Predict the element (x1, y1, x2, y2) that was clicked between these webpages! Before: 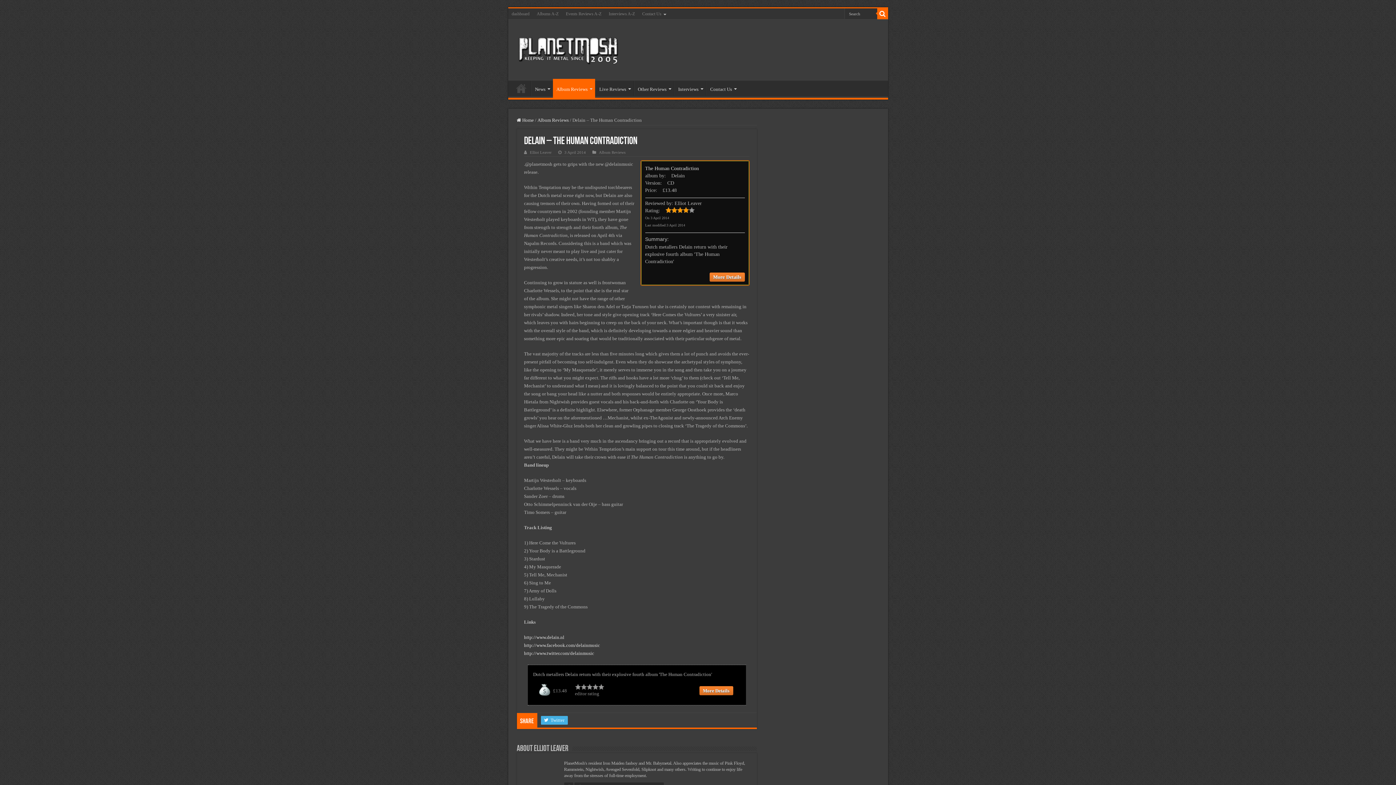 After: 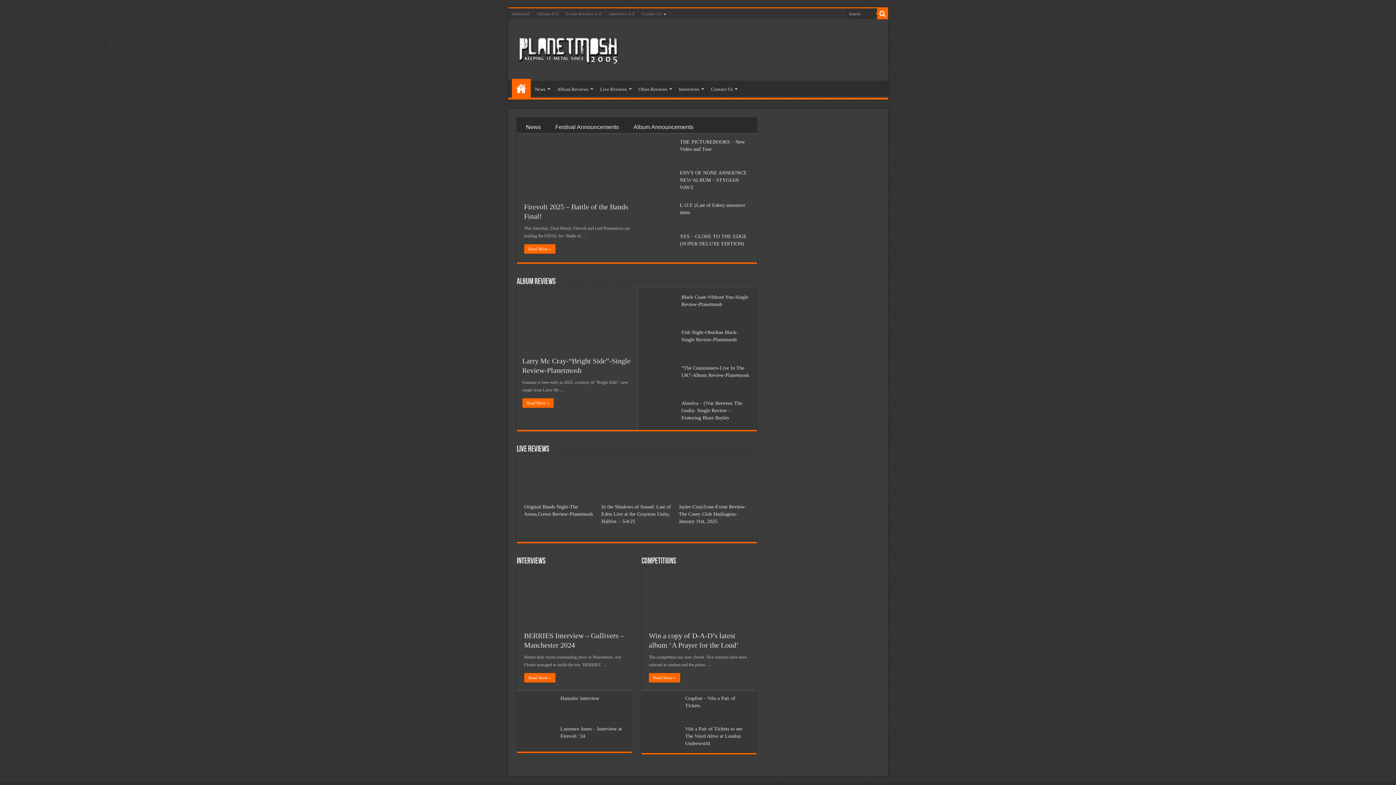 Action: bbox: (513, 40, 620, 57)